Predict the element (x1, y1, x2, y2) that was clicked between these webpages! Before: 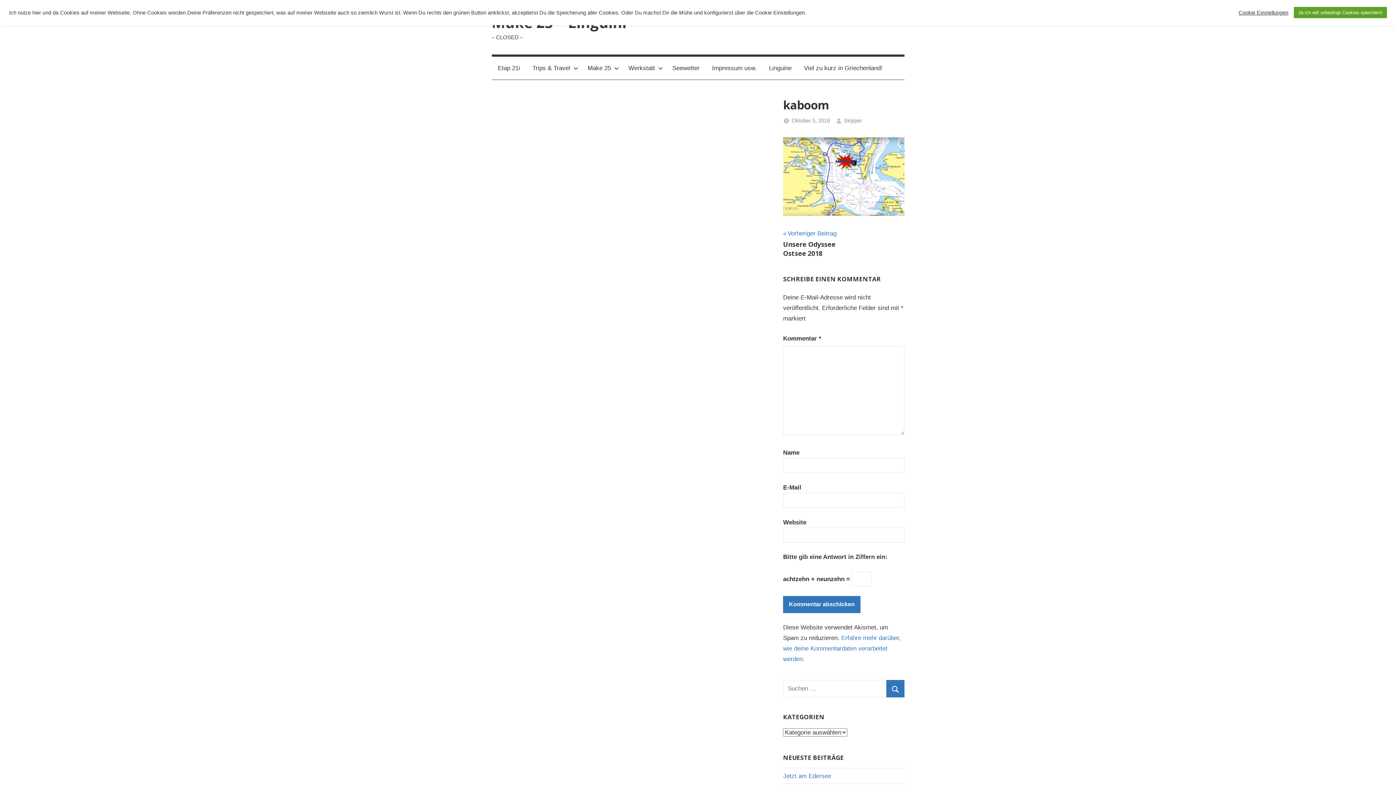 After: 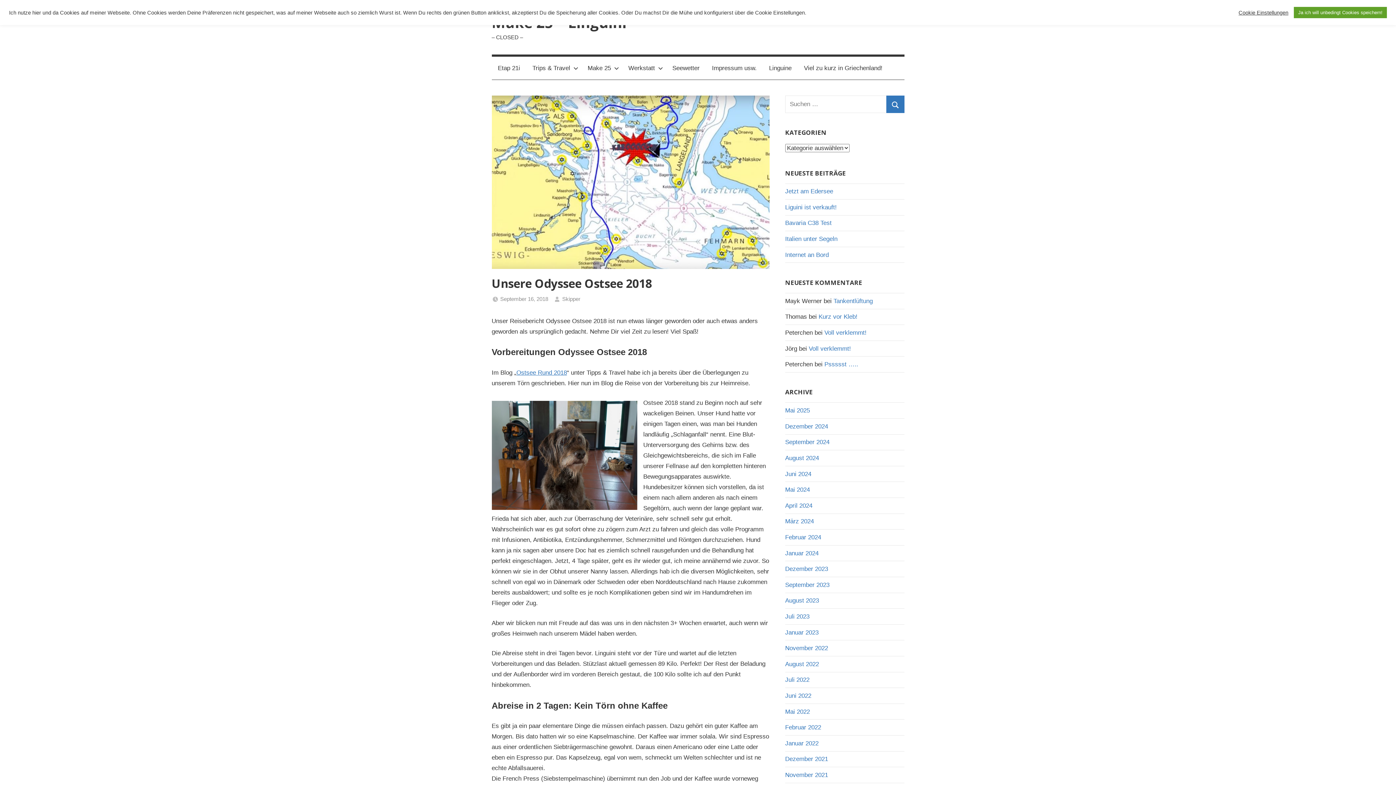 Action: bbox: (783, 228, 840, 258) label: Vorheriger Beitrag
Unsere Odyssee Ostsee 2018